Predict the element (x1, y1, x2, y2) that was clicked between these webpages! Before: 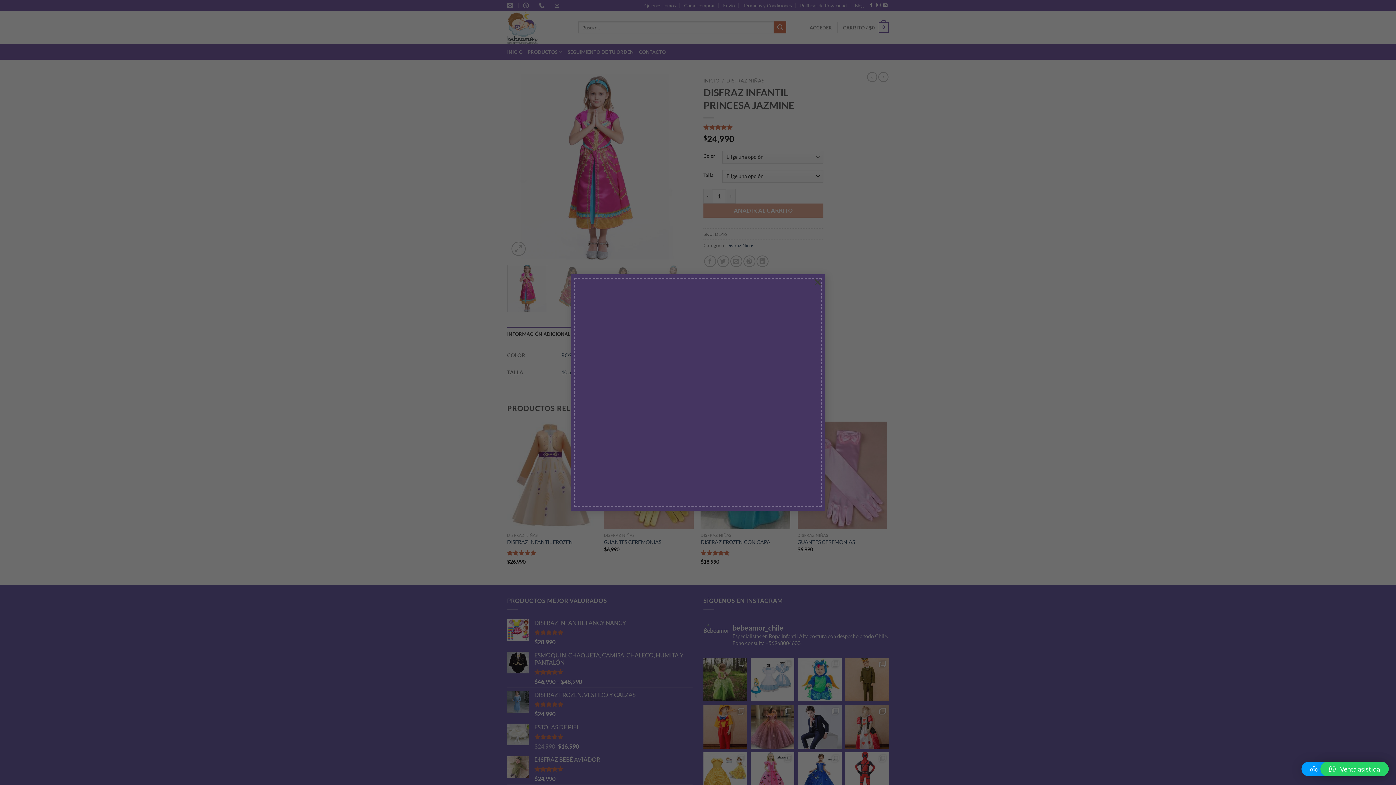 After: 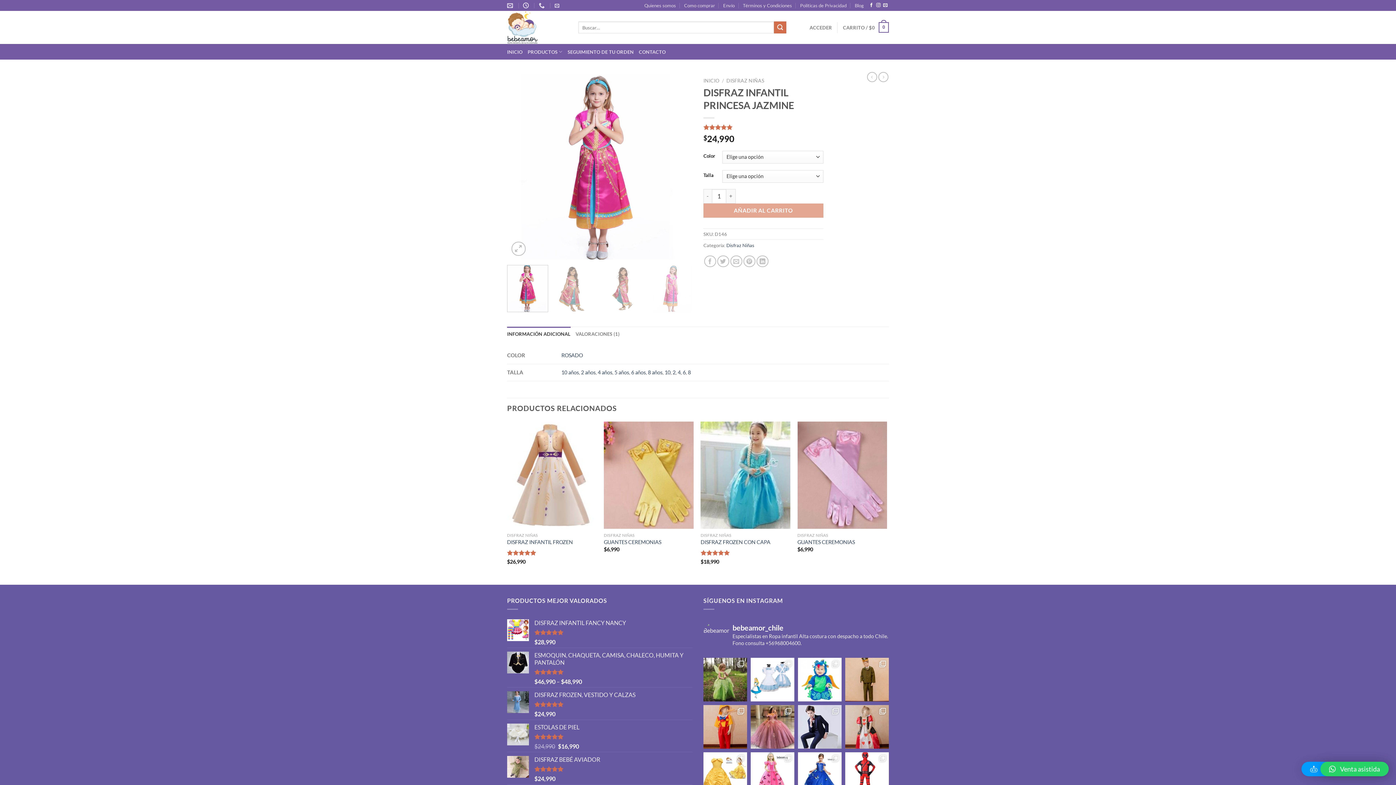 Action: label: × bbox: (810, 274, 825, 289)